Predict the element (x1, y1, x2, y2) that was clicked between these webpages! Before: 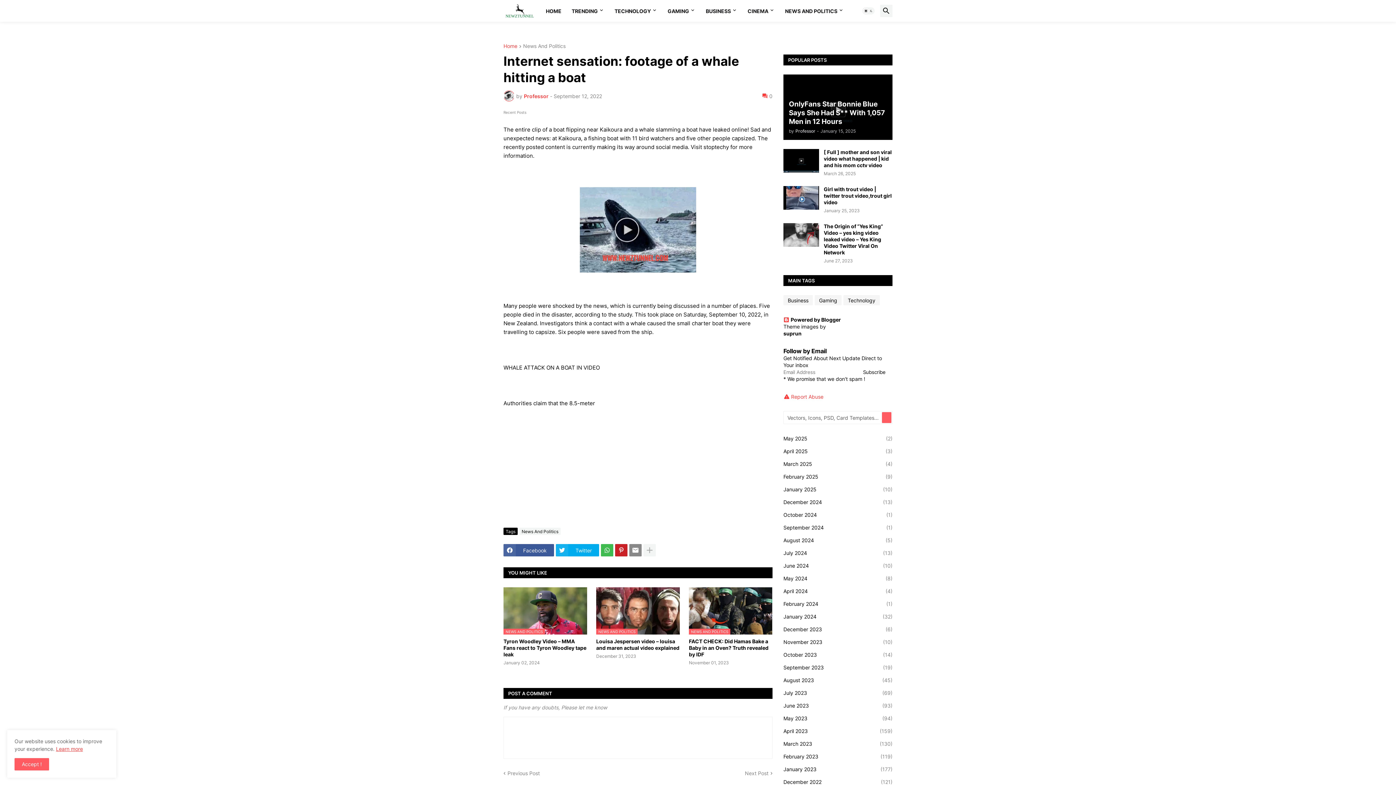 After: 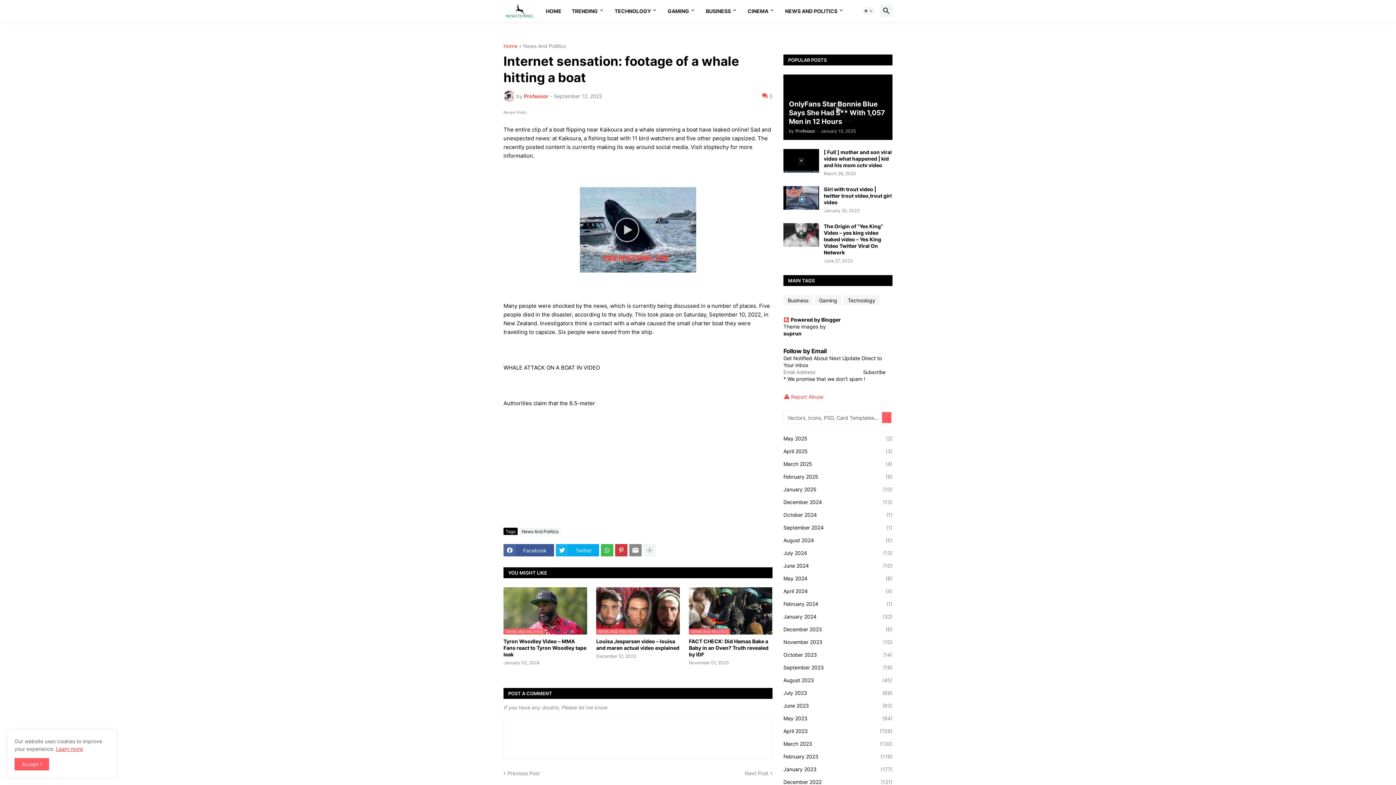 Action: bbox: (615, 544, 627, 556)